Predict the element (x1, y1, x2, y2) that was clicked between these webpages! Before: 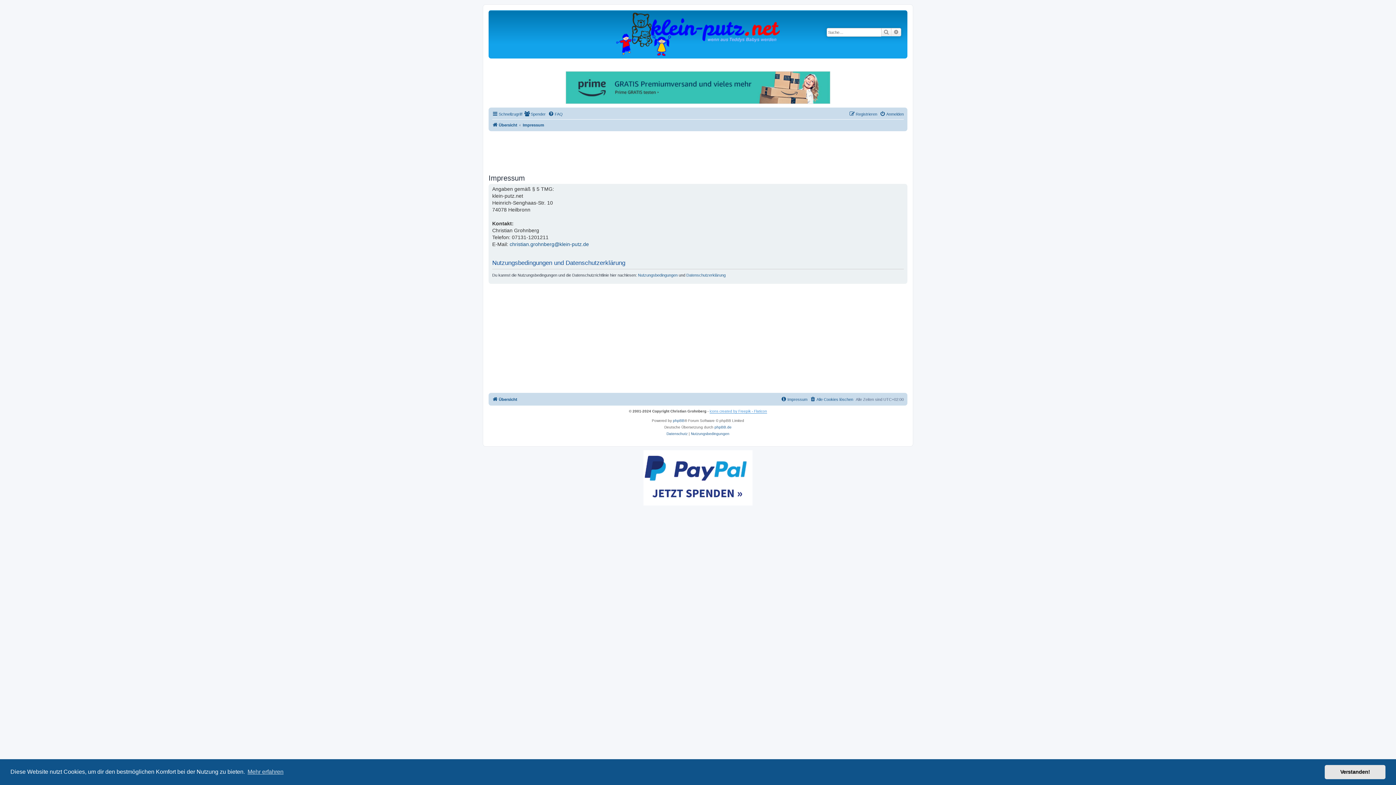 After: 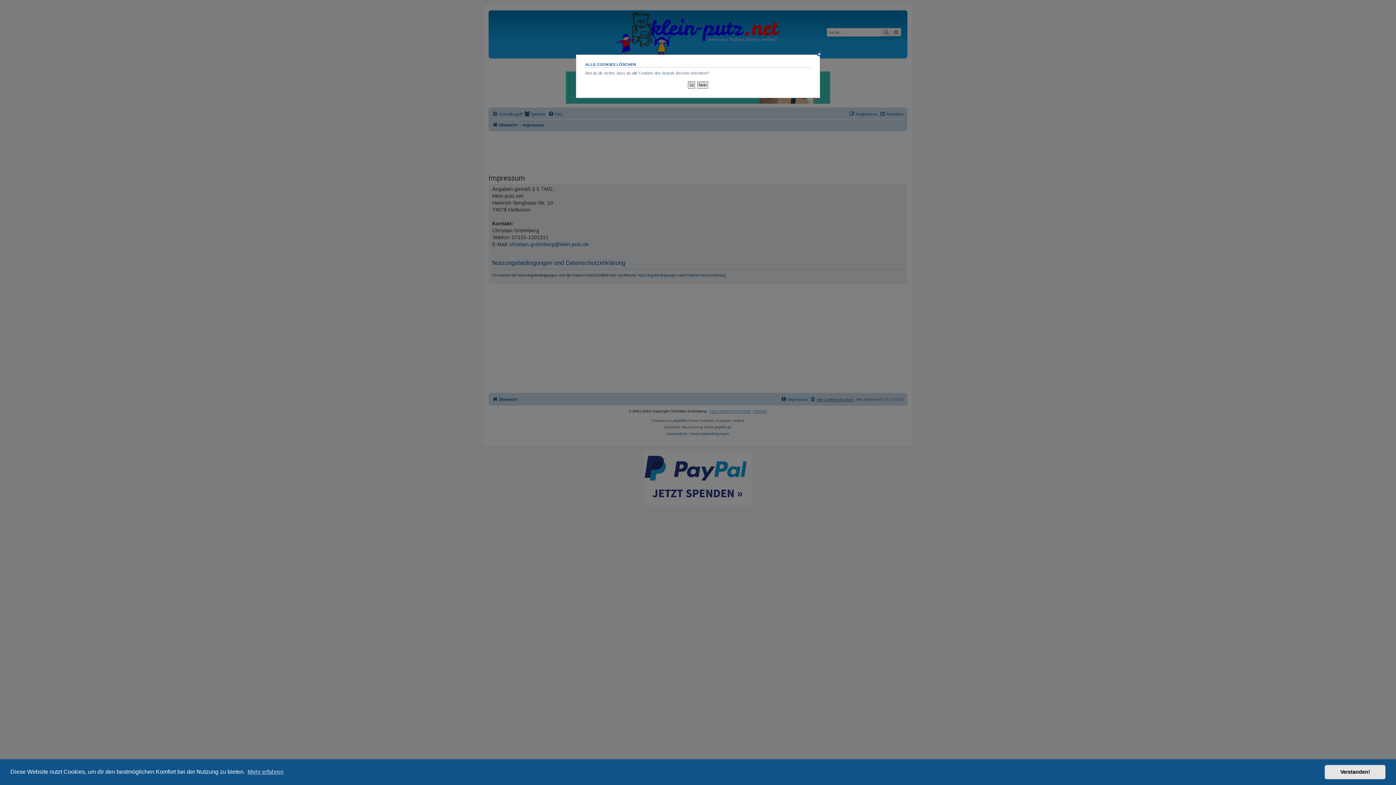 Action: bbox: (810, 395, 853, 404) label: Alle Cookies löschen